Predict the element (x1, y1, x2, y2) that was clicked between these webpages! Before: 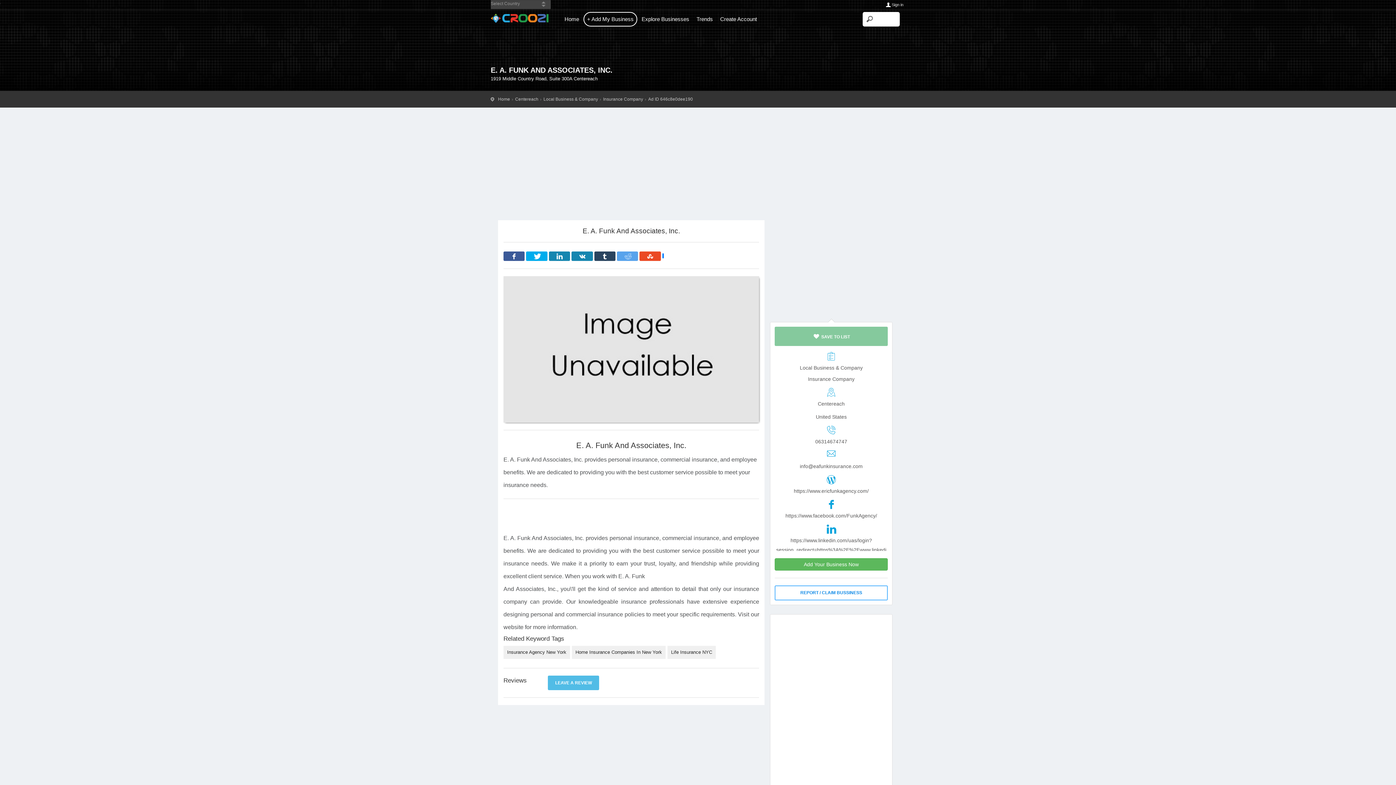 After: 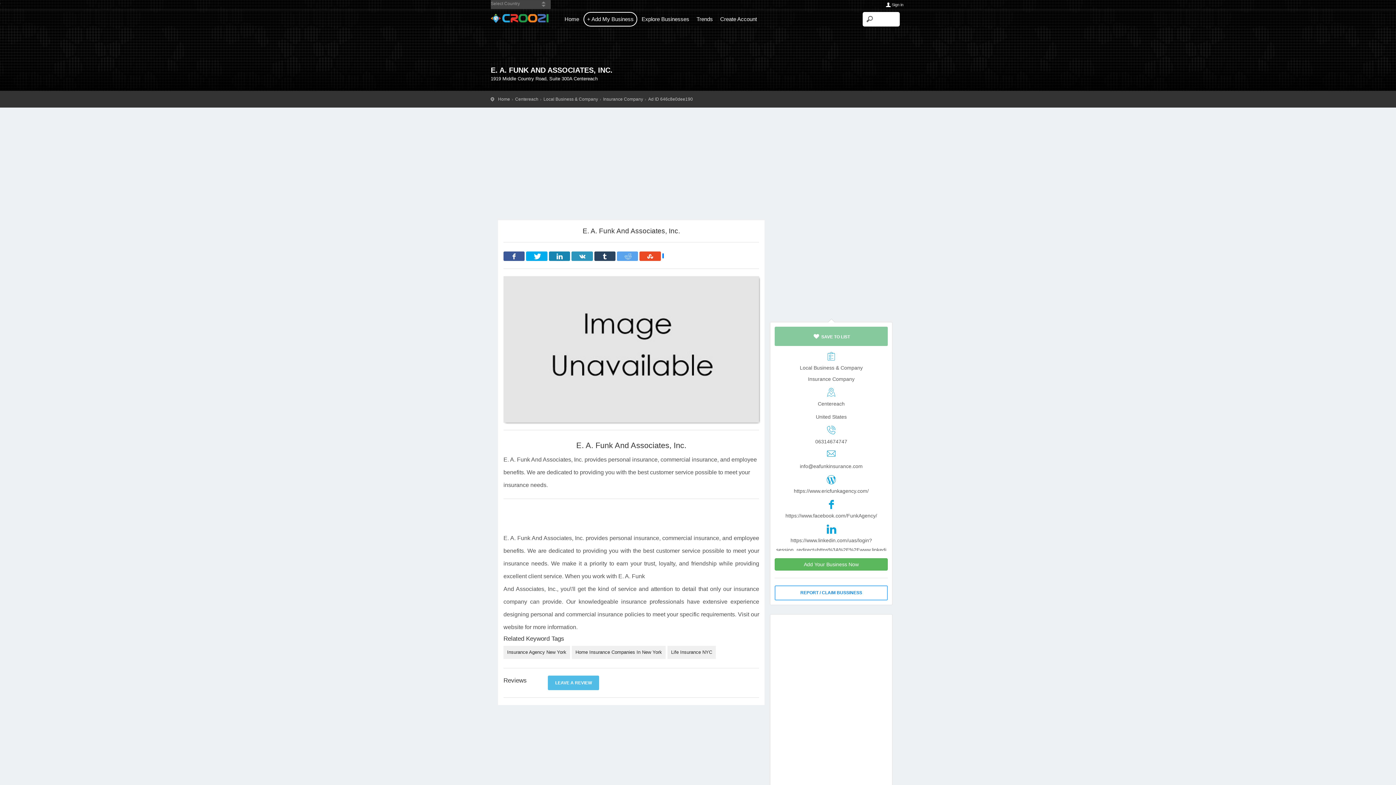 Action: bbox: (571, 251, 592, 261)